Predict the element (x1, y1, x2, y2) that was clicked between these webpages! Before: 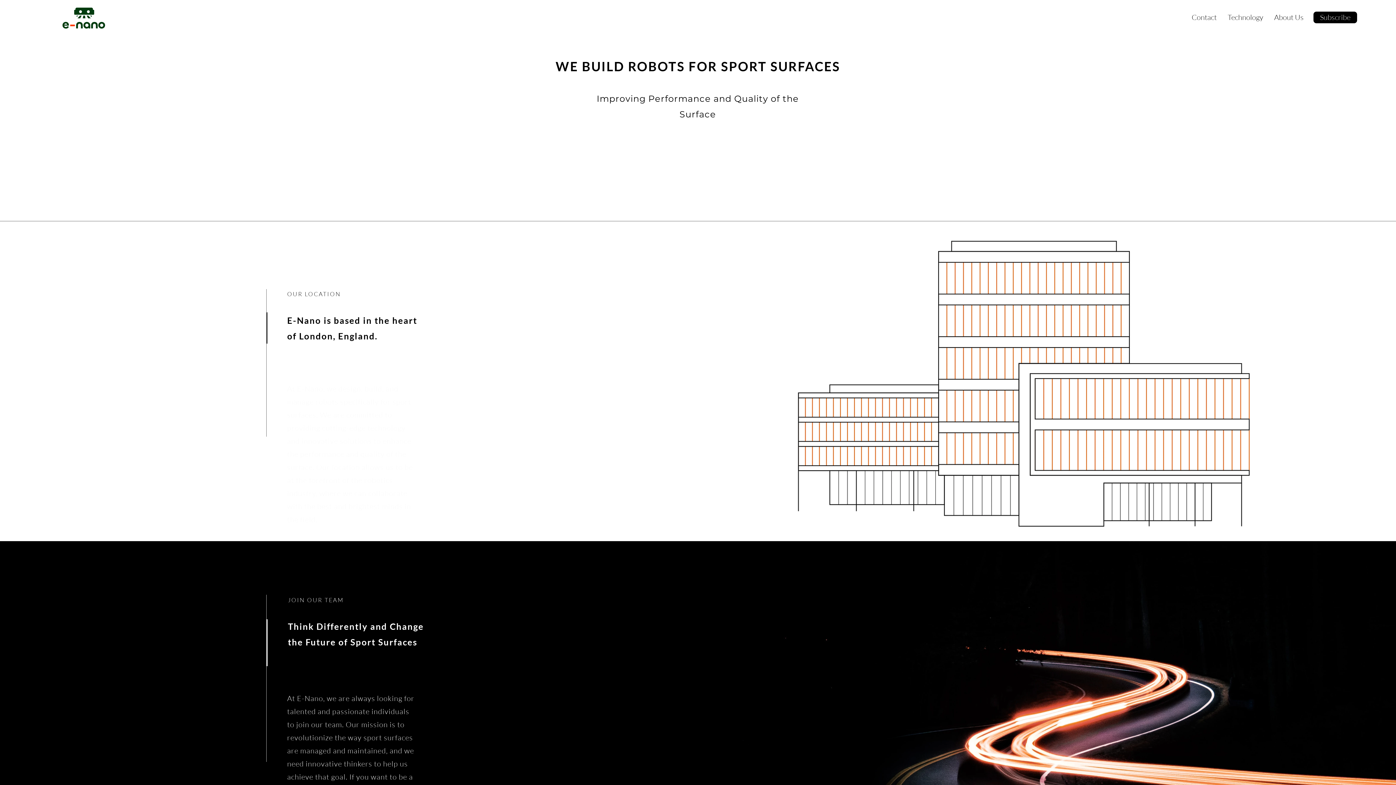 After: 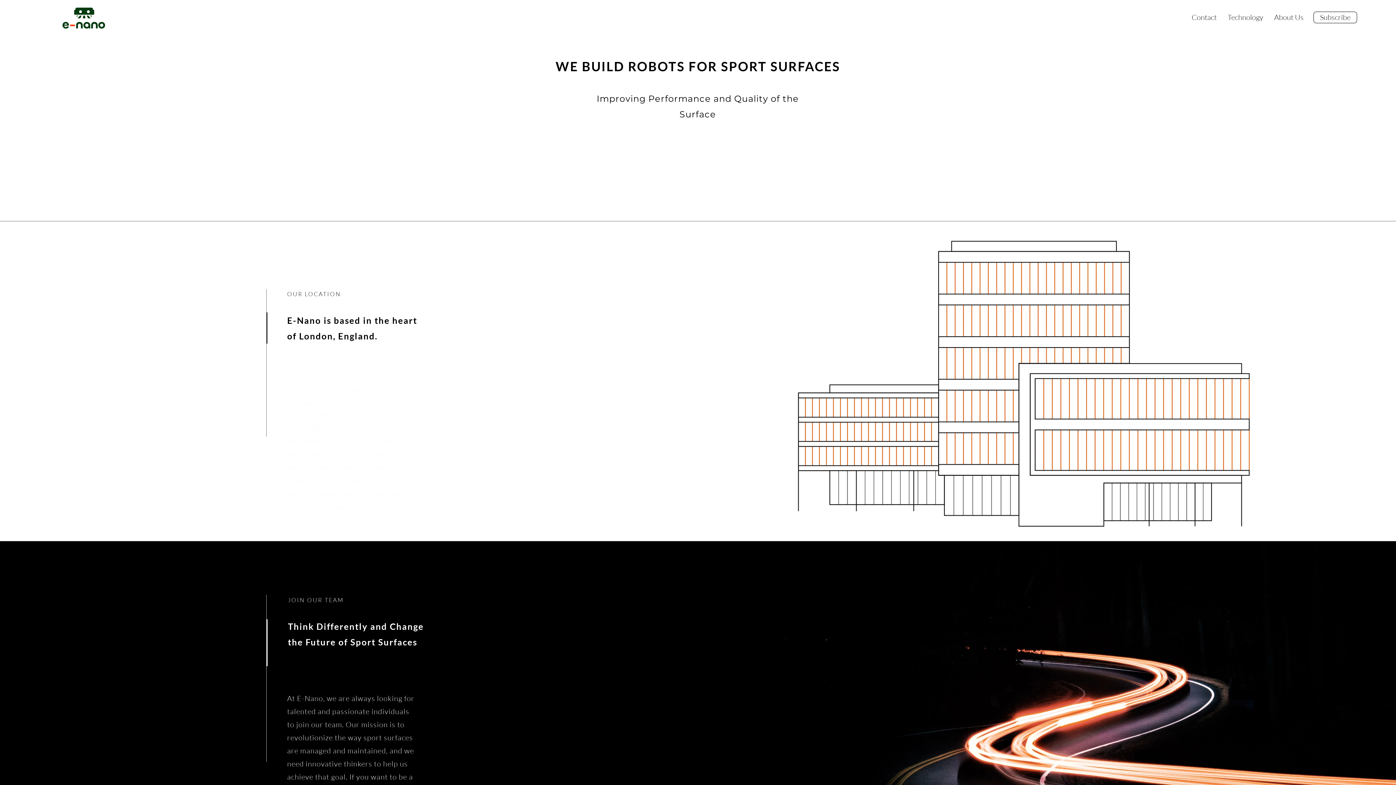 Action: bbox: (1313, 11, 1357, 23) label: Subscribe